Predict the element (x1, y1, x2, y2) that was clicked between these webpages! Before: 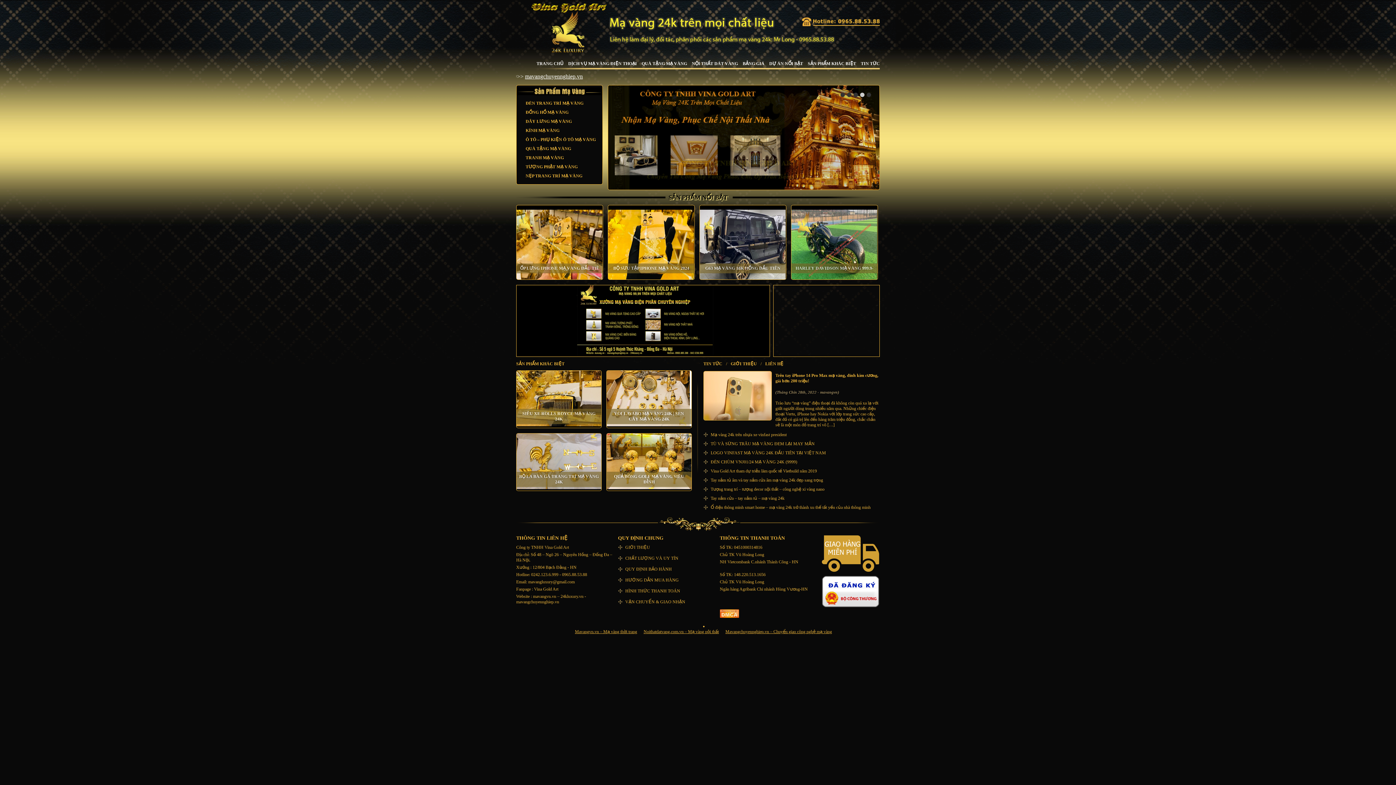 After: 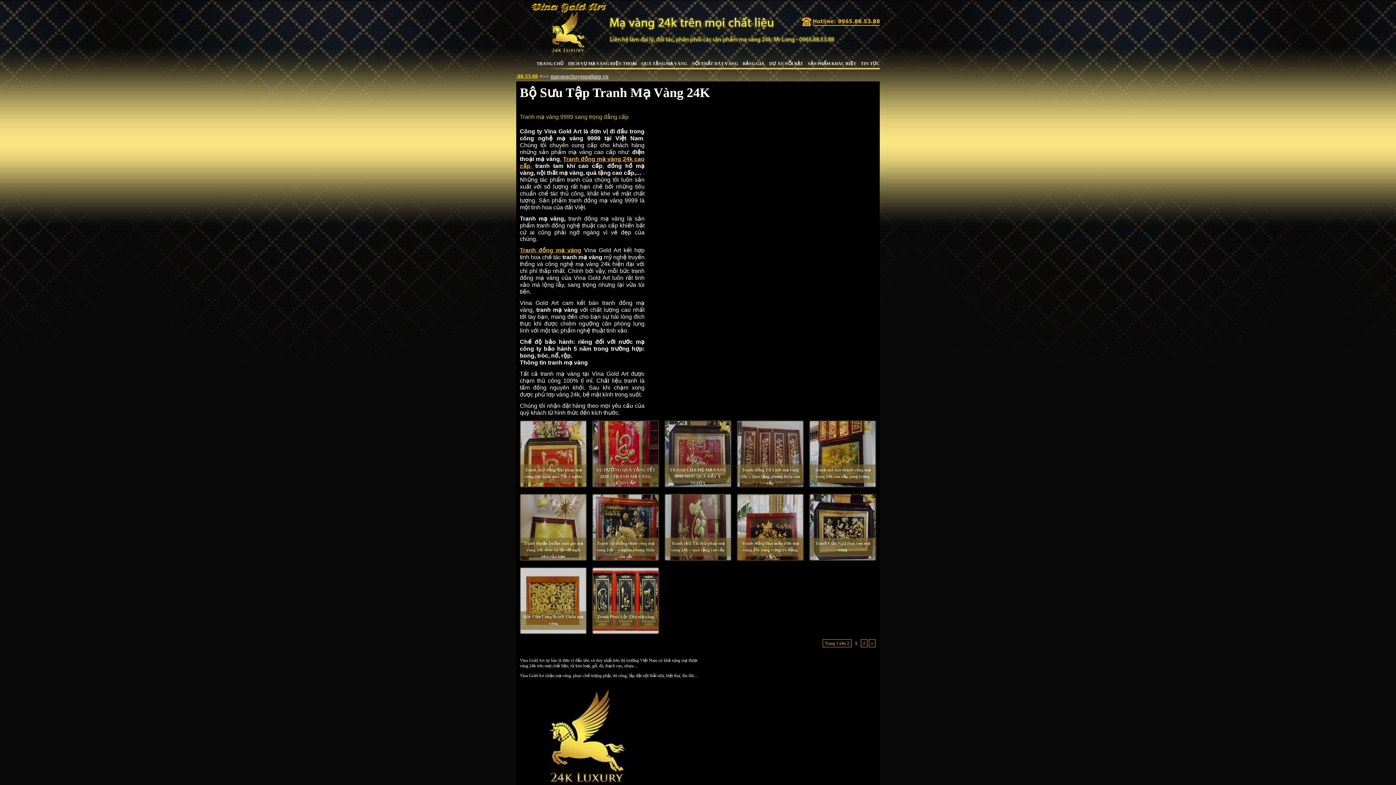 Action: bbox: (518, 155, 564, 160) label: TRANH MẠ VÀNG